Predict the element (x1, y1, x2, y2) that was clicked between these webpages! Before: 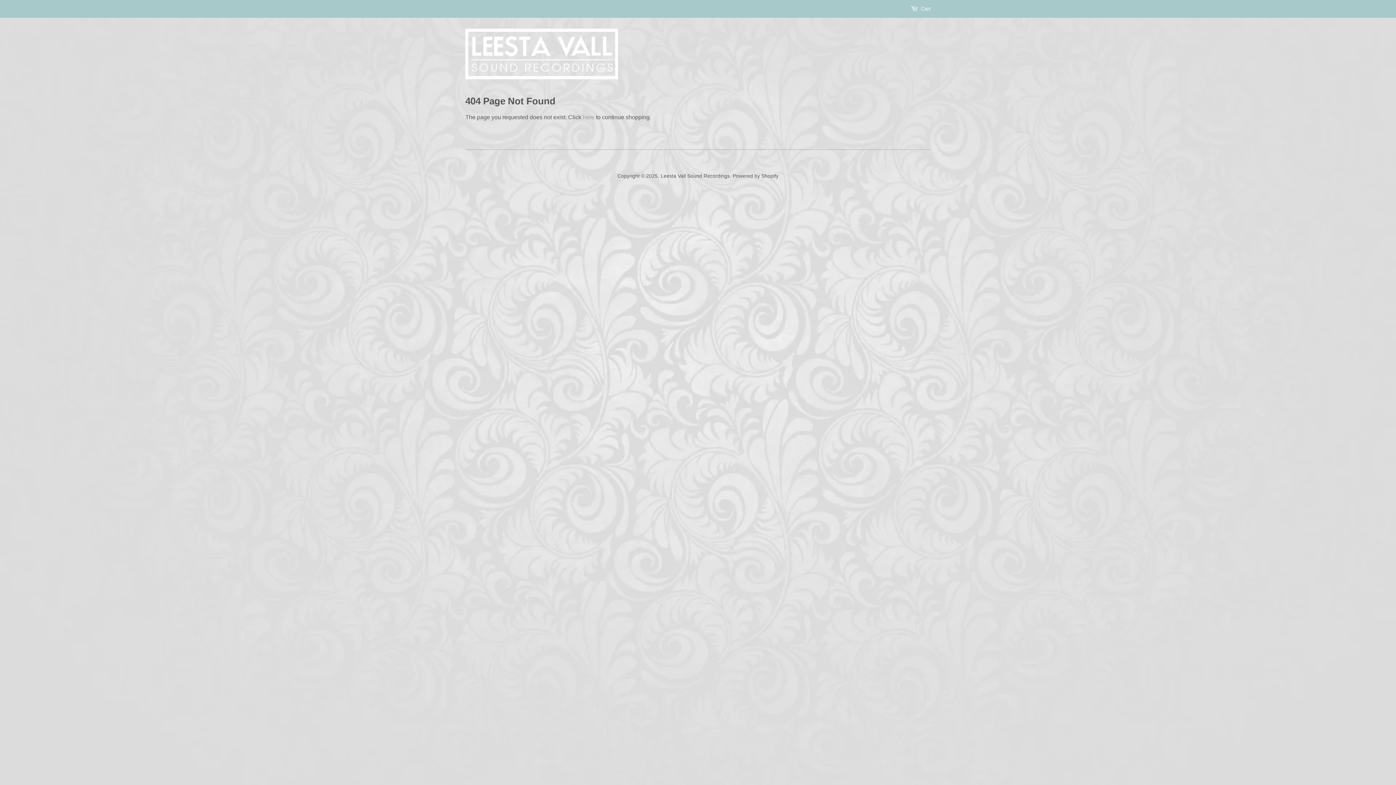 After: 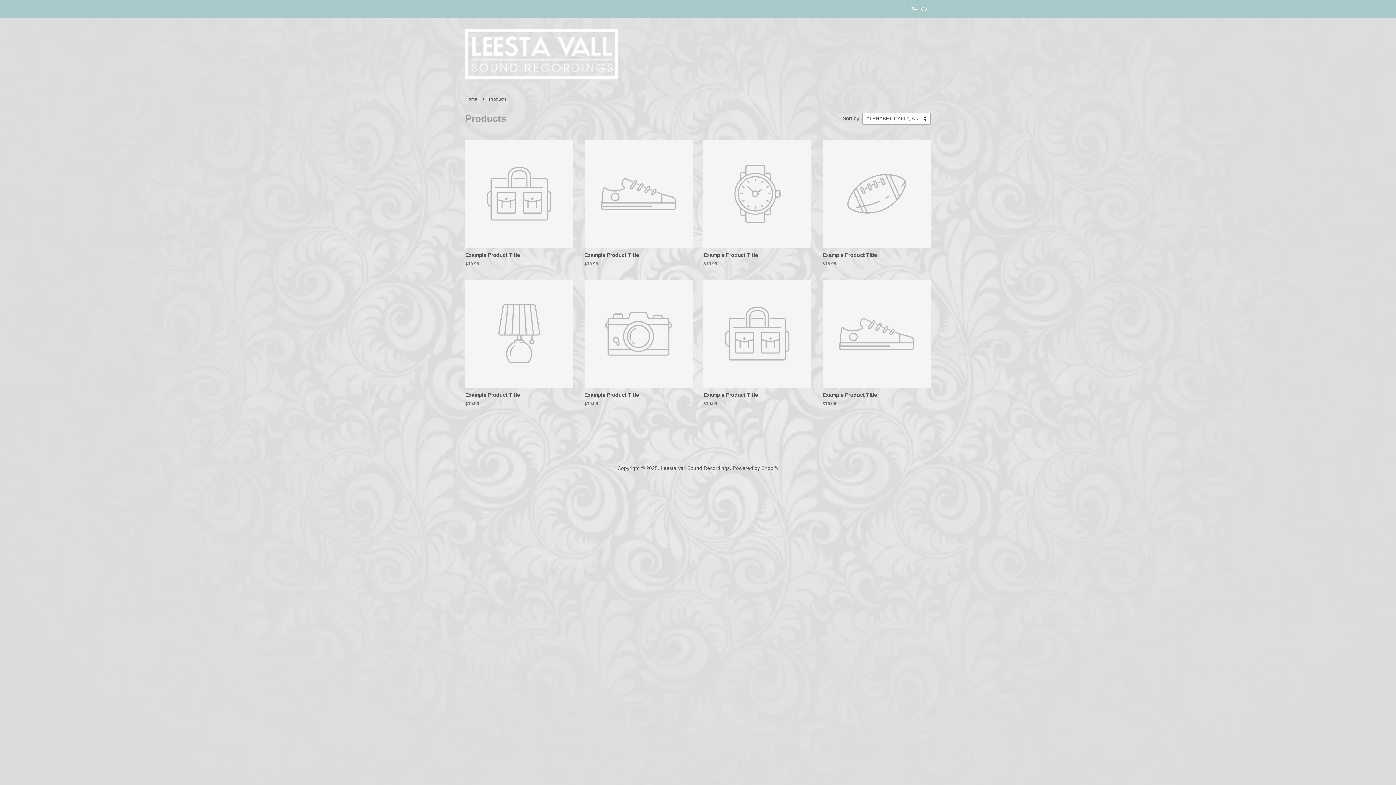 Action: bbox: (582, 114, 594, 120) label: here